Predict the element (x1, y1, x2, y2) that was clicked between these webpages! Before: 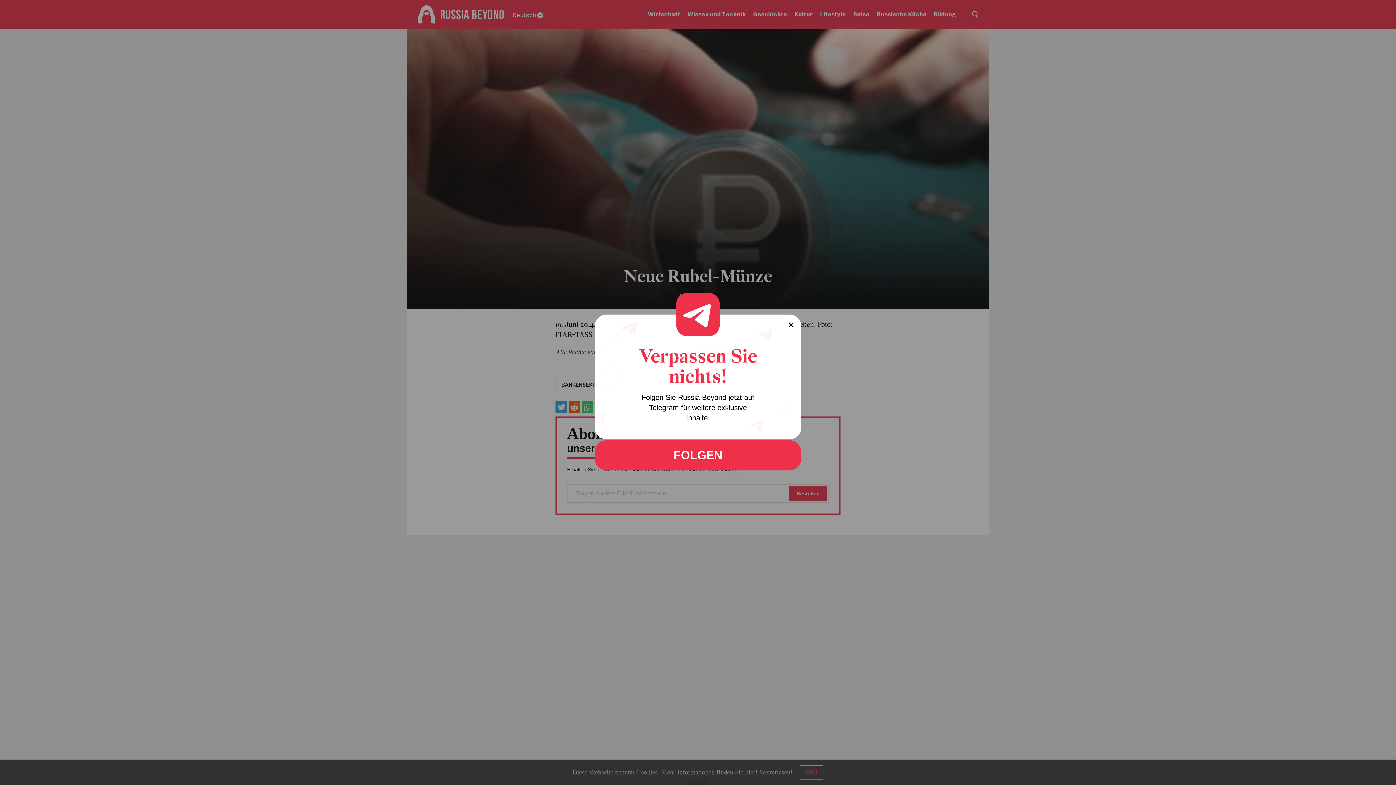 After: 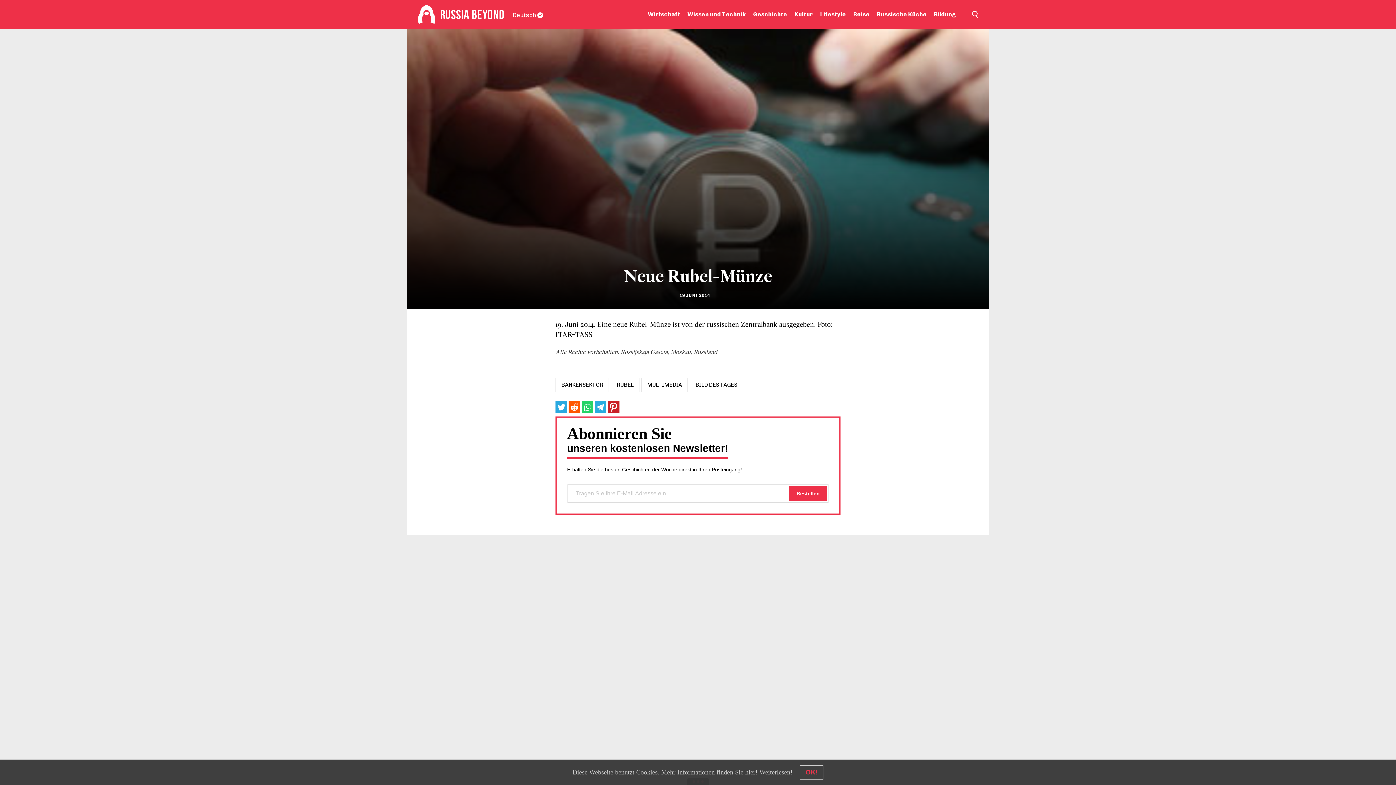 Action: bbox: (594, 440, 801, 470) label: FOLGEN